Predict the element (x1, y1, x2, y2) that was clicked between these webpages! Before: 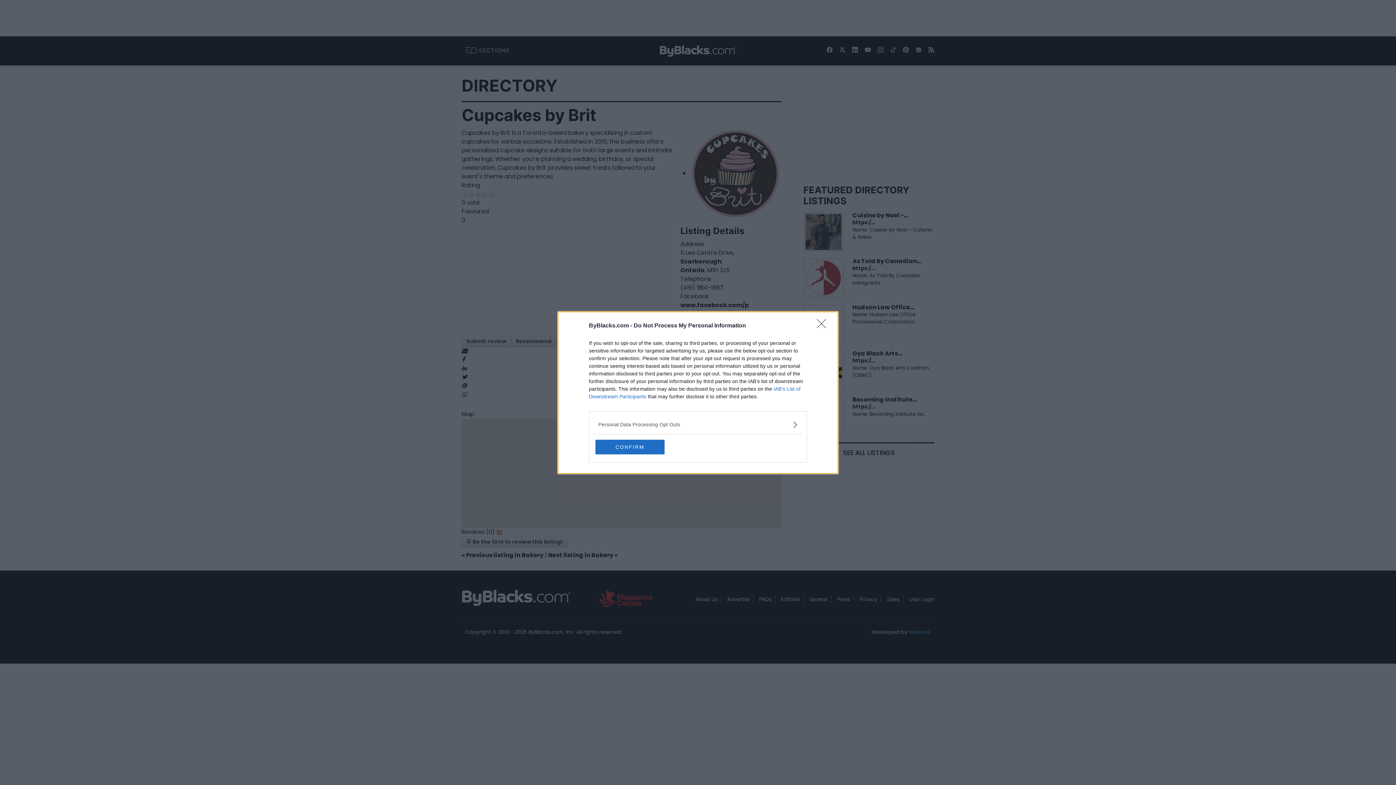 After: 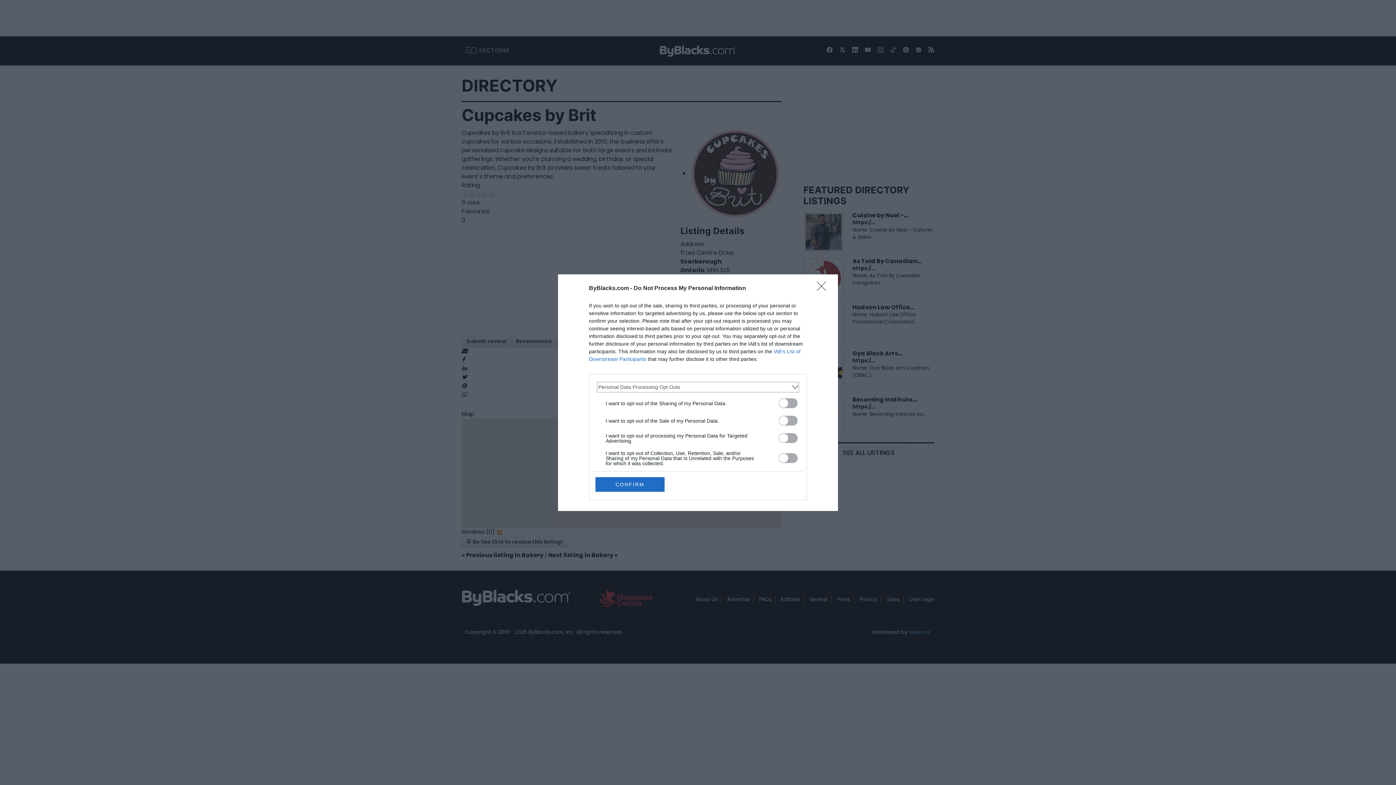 Action: bbox: (598, 420, 797, 428) label: Opt-Outs